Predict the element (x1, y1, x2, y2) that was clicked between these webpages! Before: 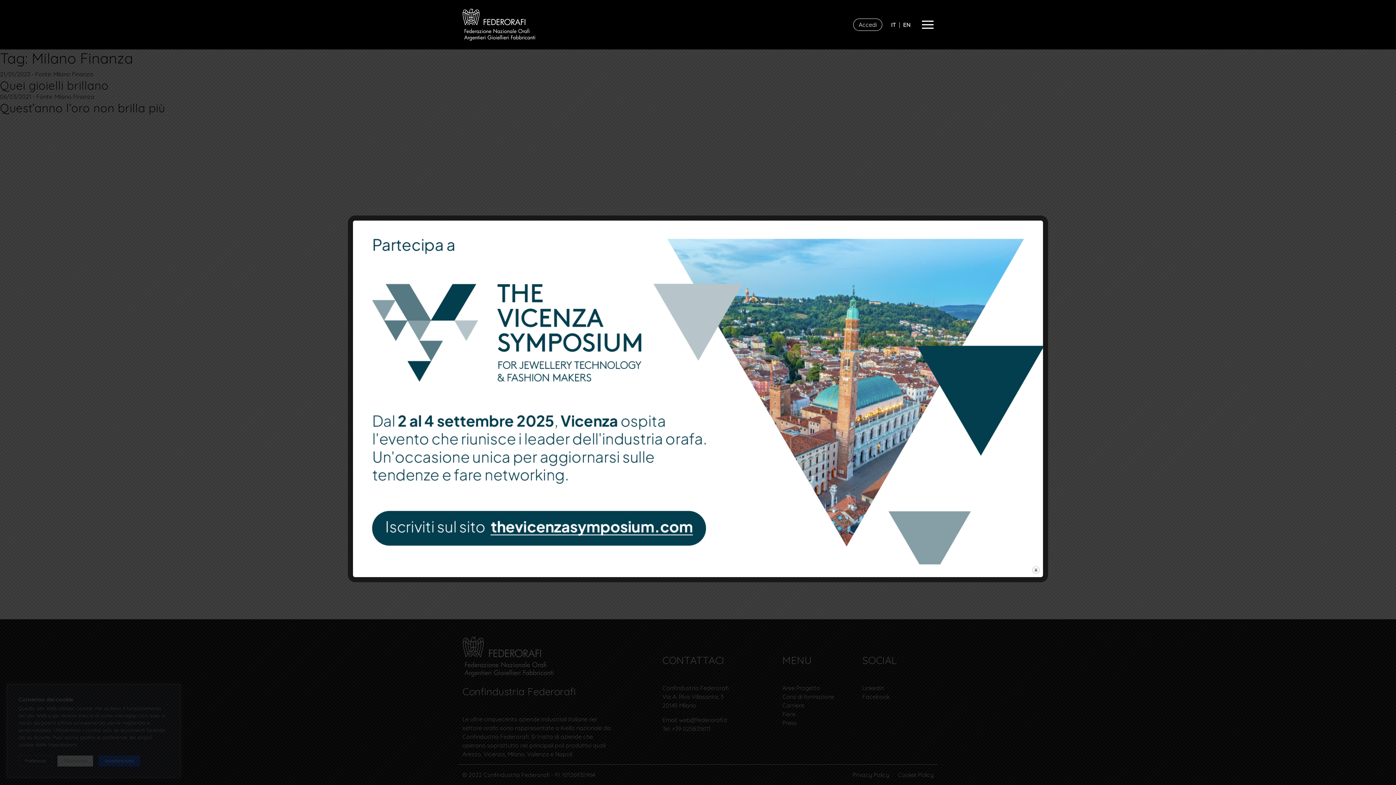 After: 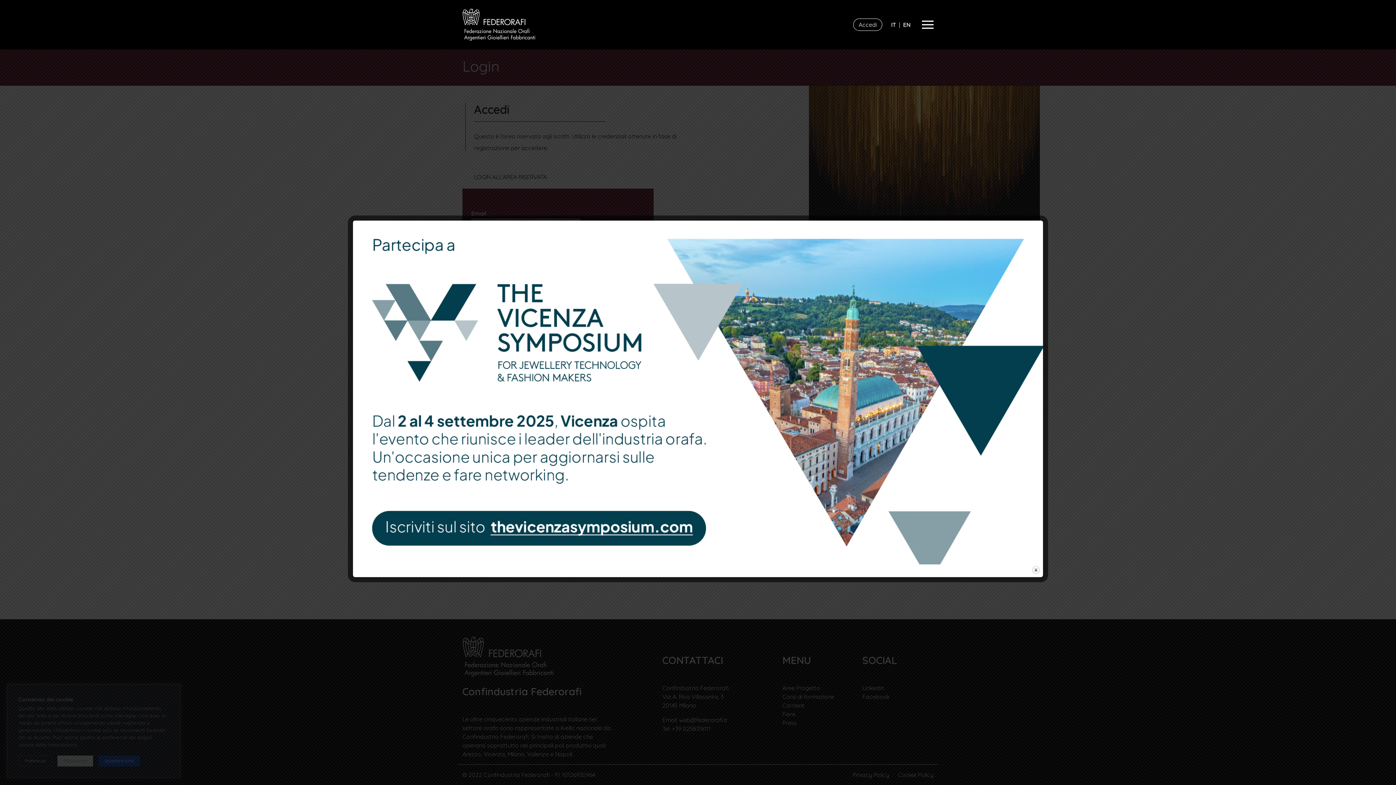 Action: bbox: (853, 18, 882, 30) label: Accedi